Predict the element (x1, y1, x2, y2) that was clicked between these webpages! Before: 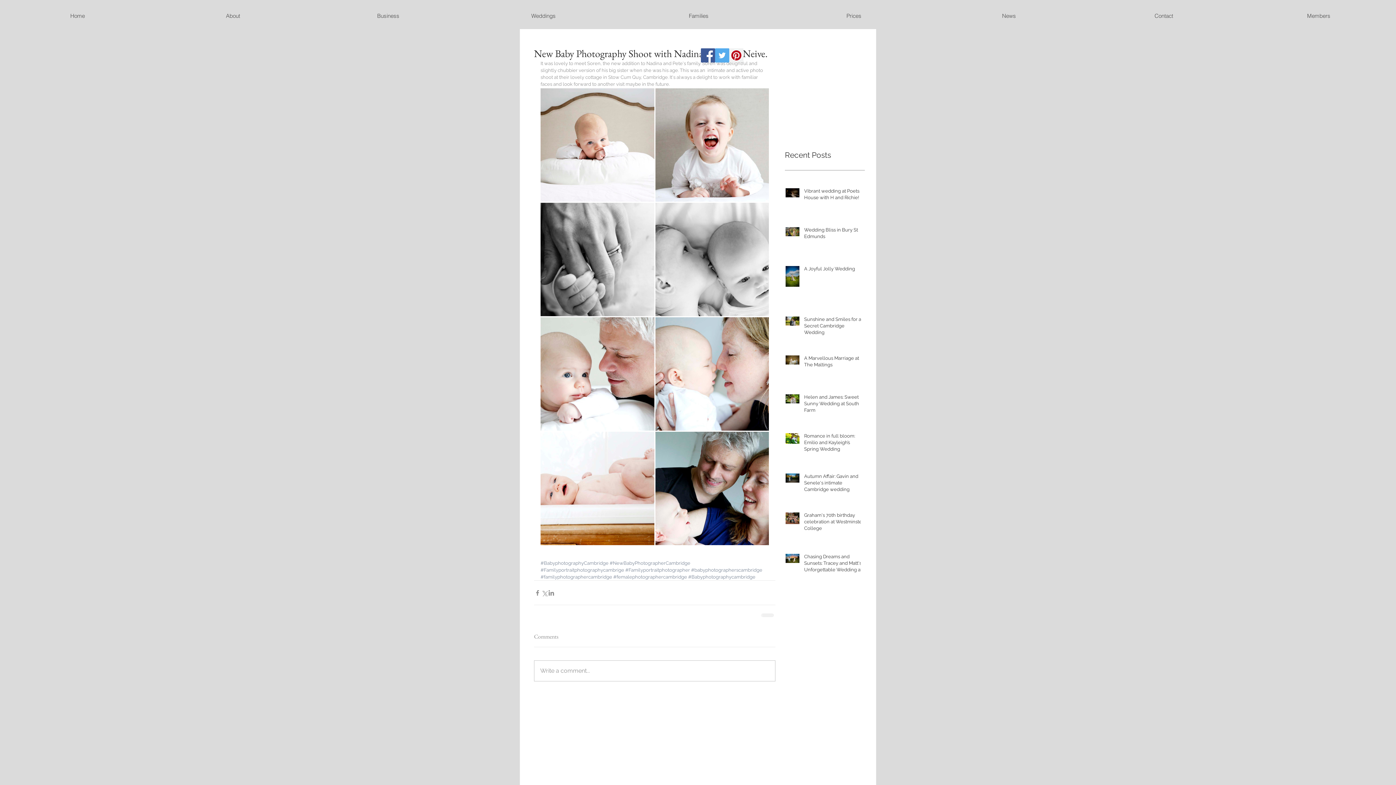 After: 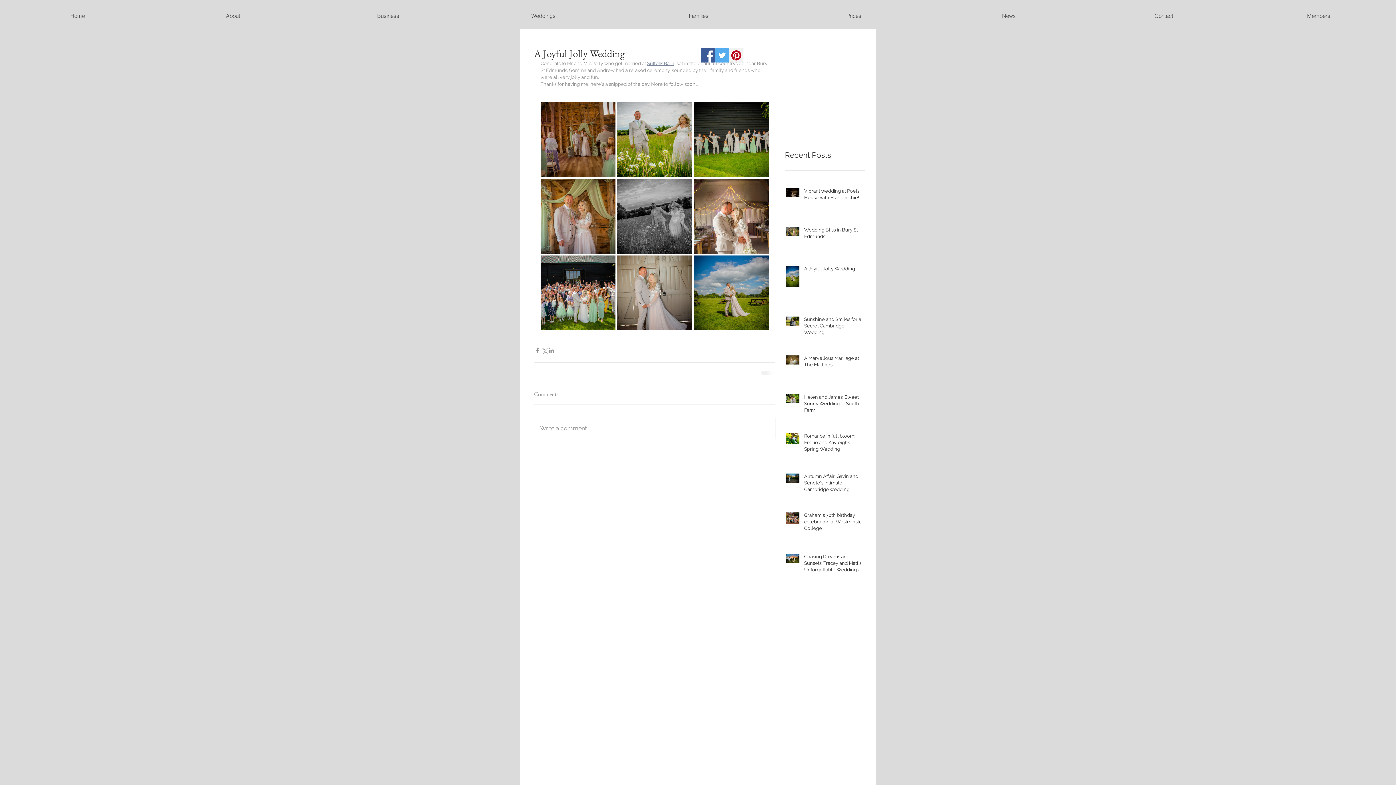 Action: bbox: (804, 265, 865, 275) label: A Joyful Jolly Wedding